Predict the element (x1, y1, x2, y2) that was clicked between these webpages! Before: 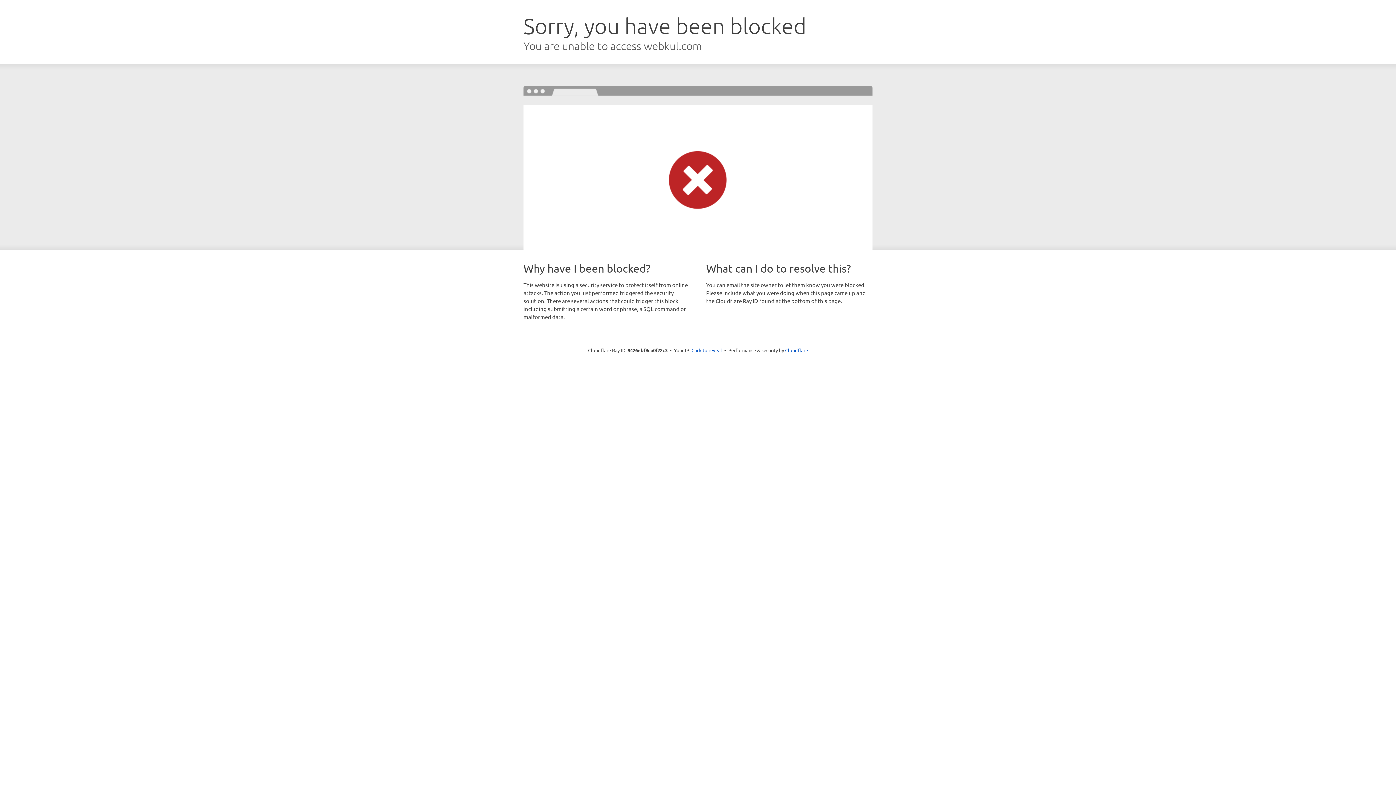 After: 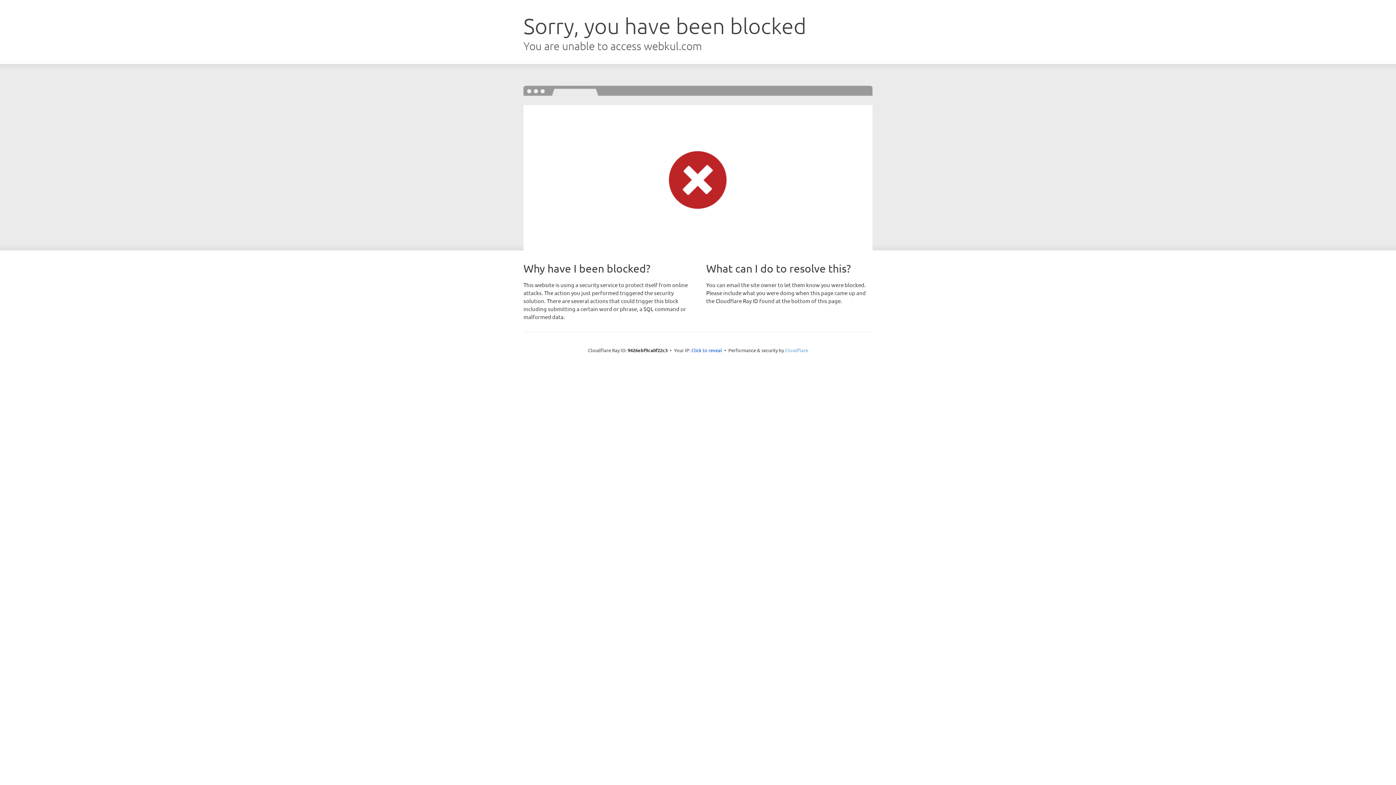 Action: bbox: (785, 347, 808, 353) label: Cloudflare